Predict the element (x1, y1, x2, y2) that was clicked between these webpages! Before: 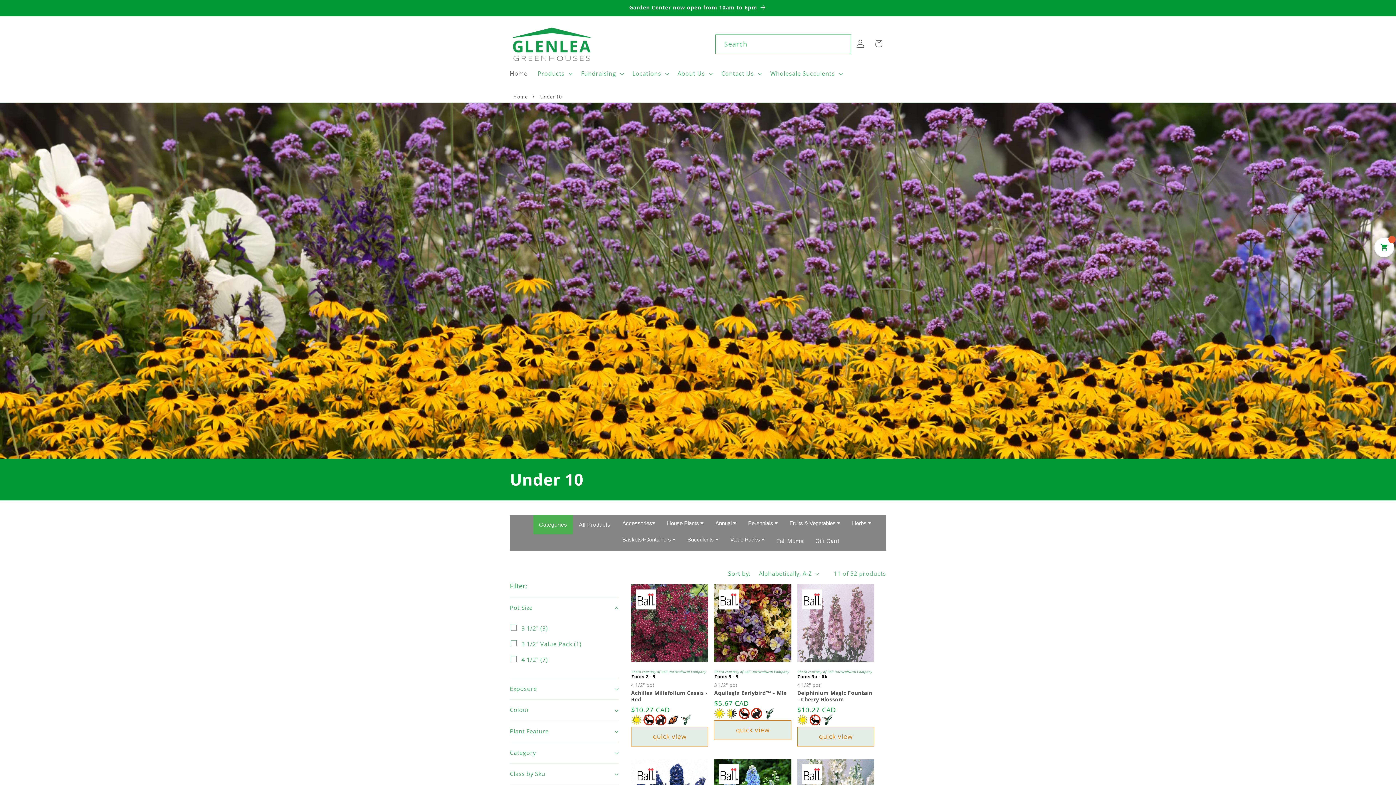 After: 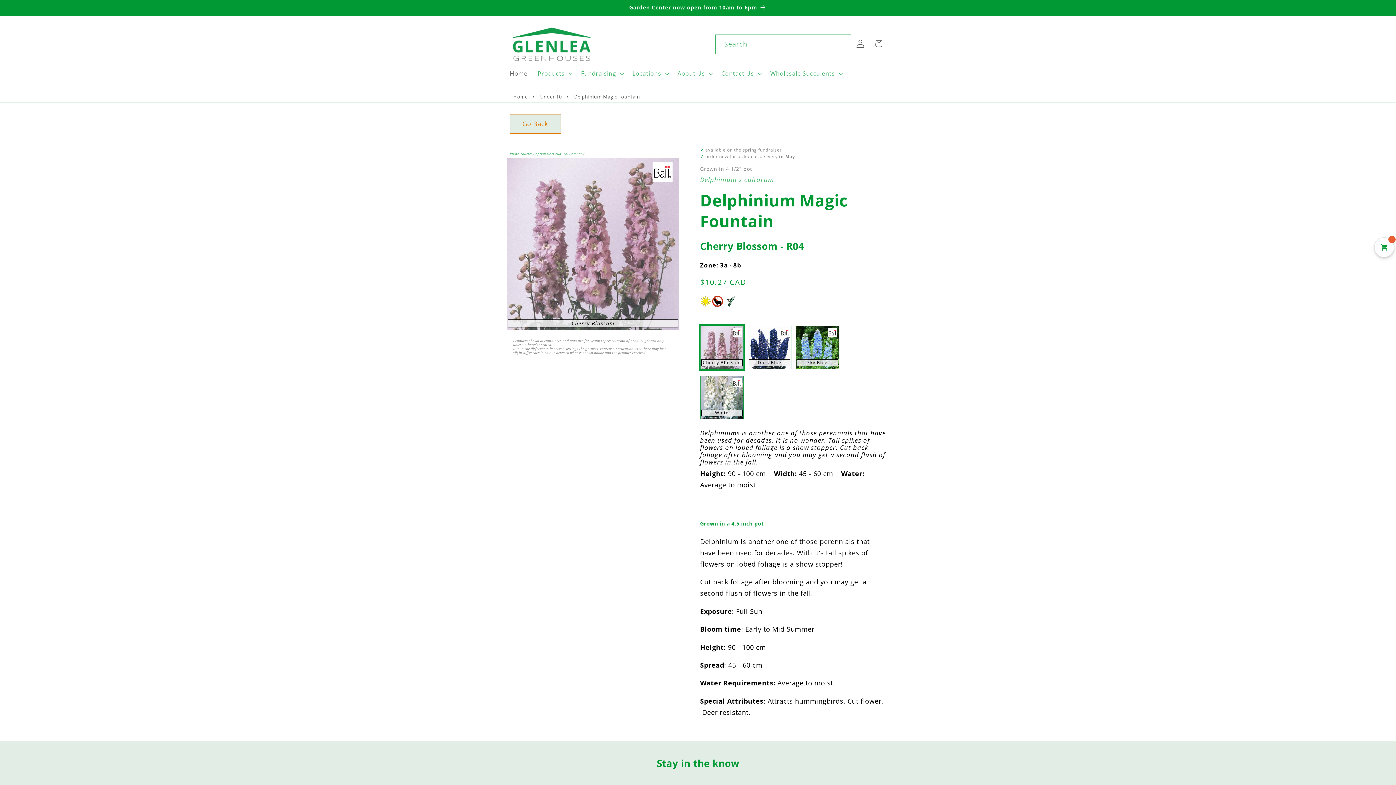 Action: bbox: (797, 690, 874, 703) label: Delphinium Magic Fountain - Cherry Blossom